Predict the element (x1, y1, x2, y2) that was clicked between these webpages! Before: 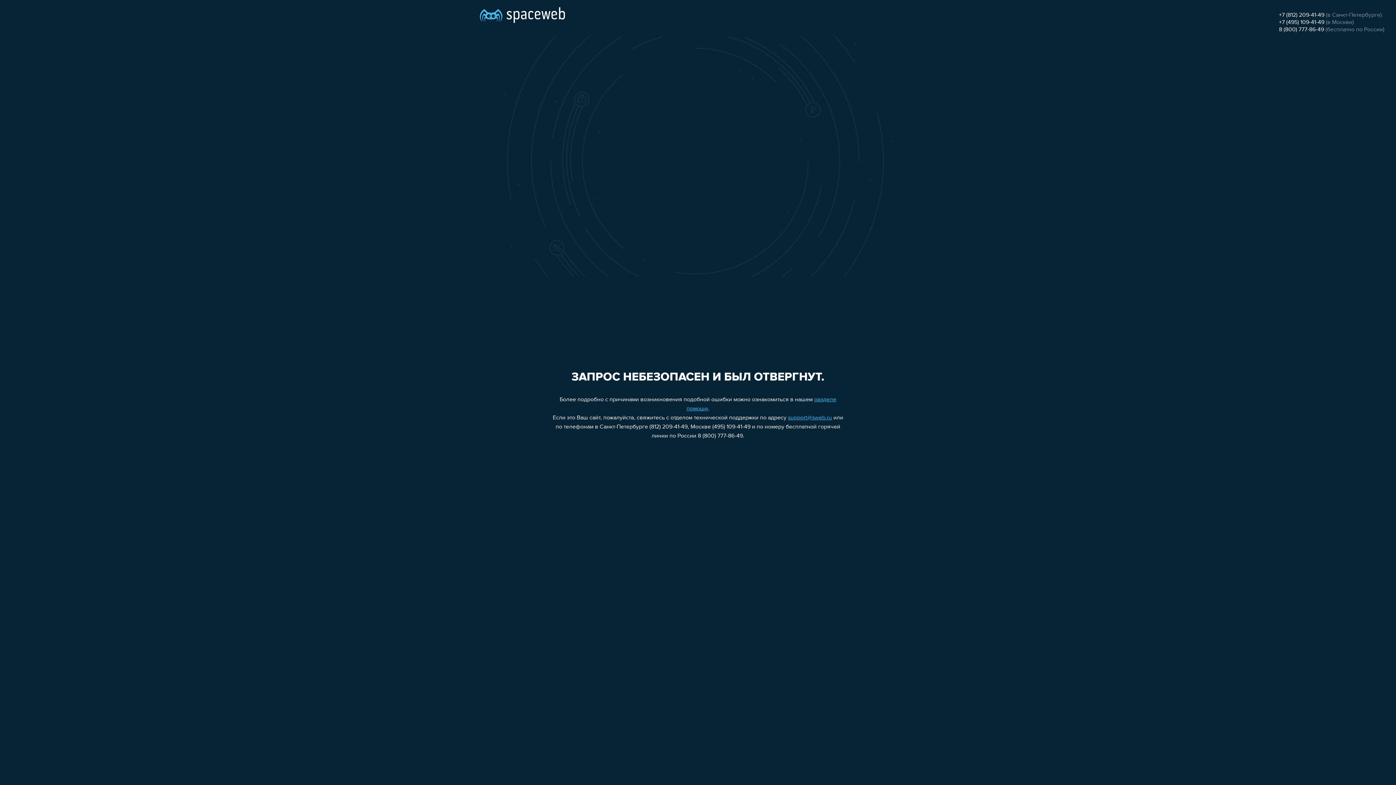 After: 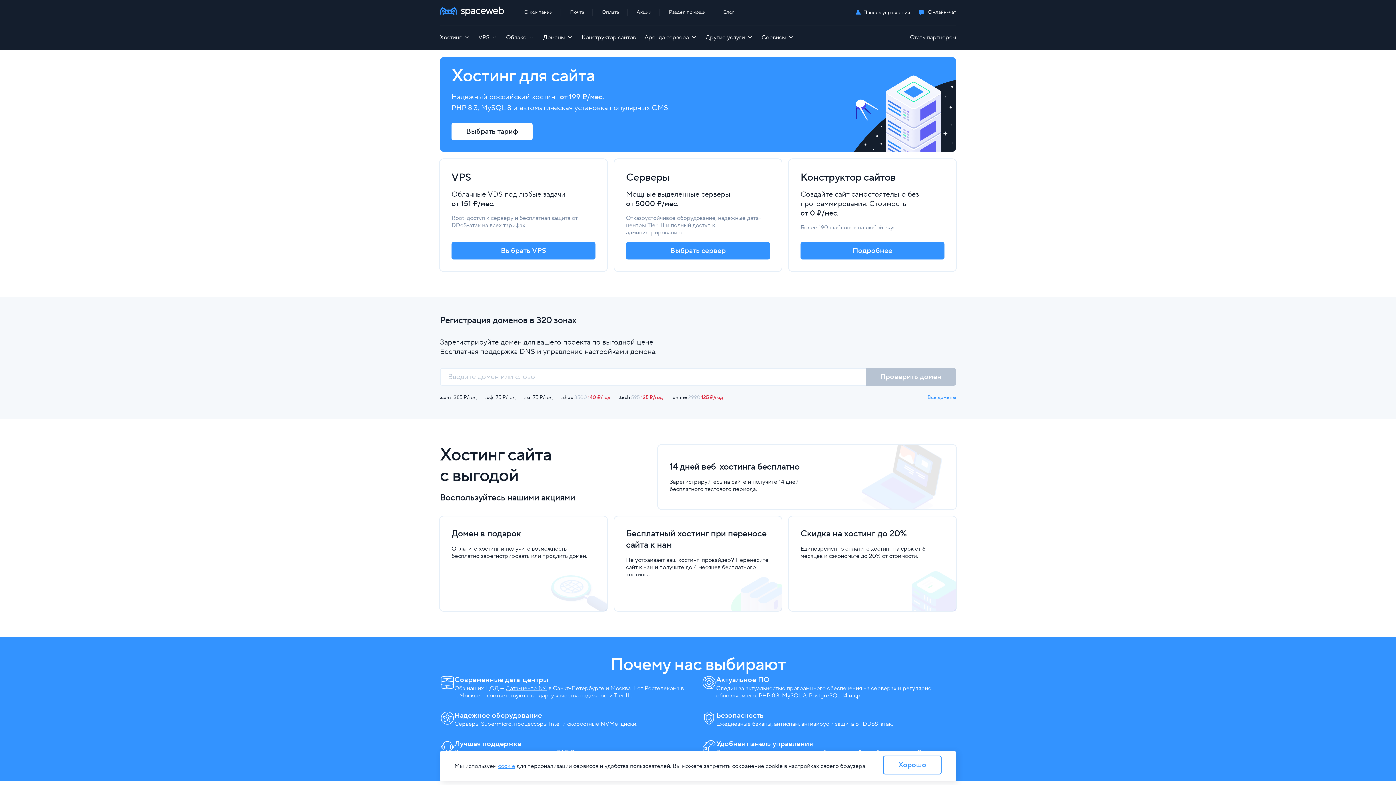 Action: bbox: (480, 0, 565, 25)